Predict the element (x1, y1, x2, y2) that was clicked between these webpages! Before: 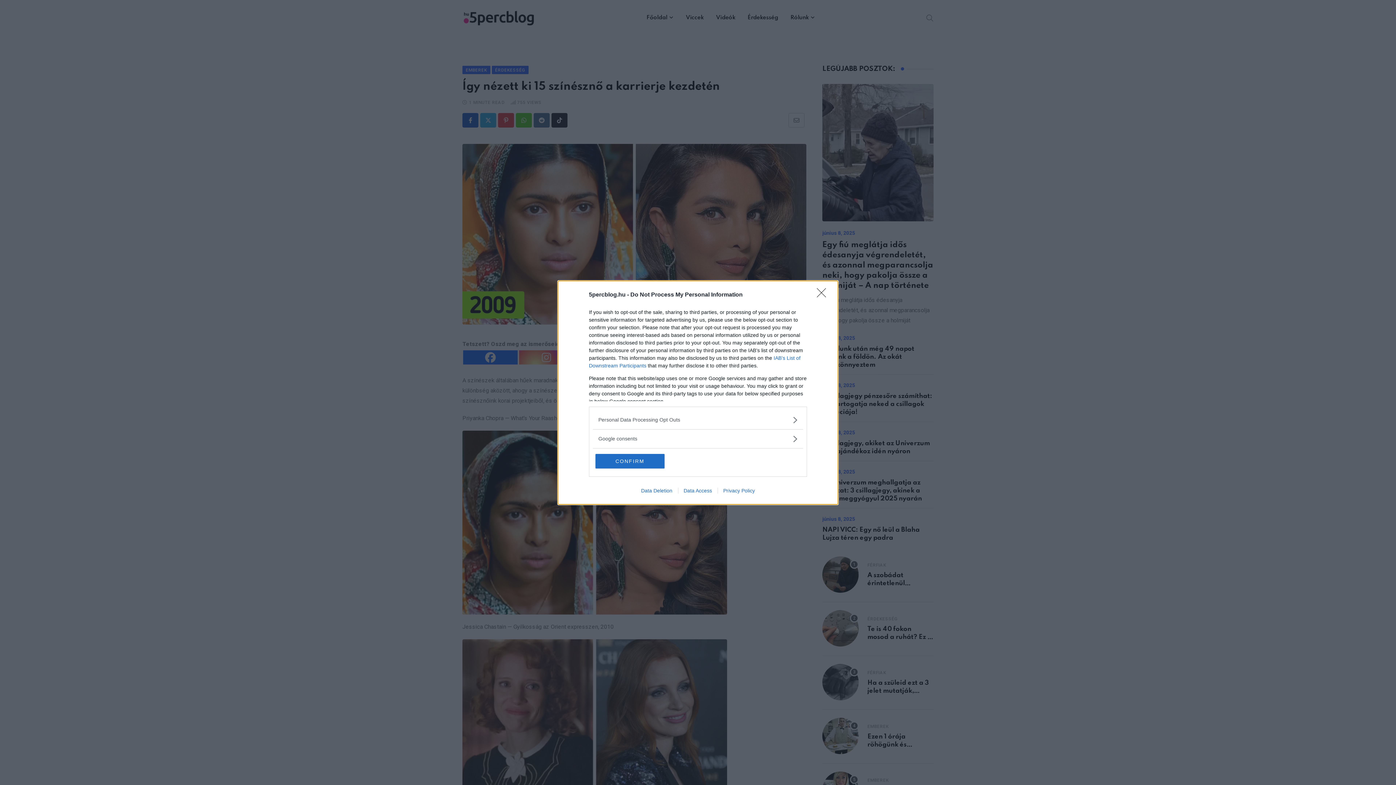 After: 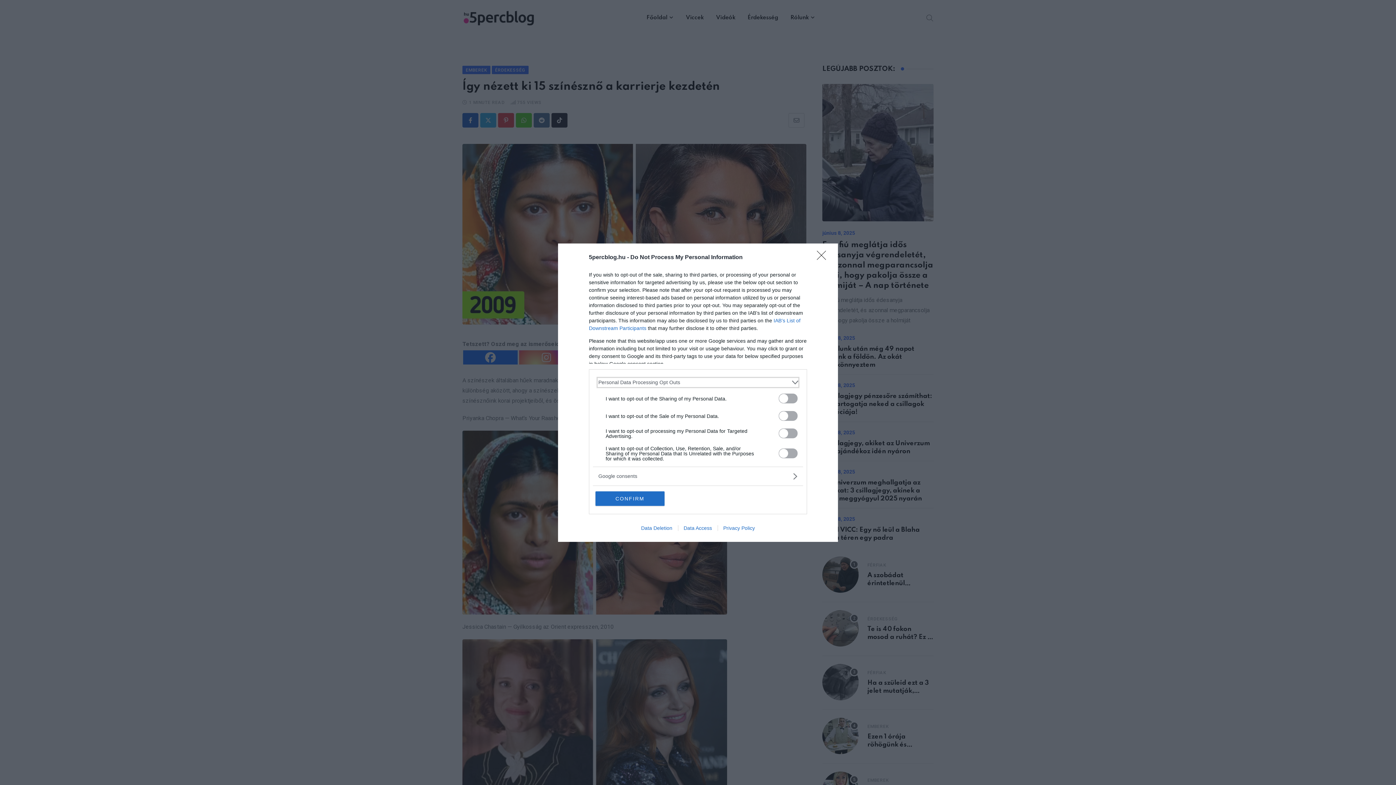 Action: bbox: (598, 416, 797, 423) label: Opt-Outs